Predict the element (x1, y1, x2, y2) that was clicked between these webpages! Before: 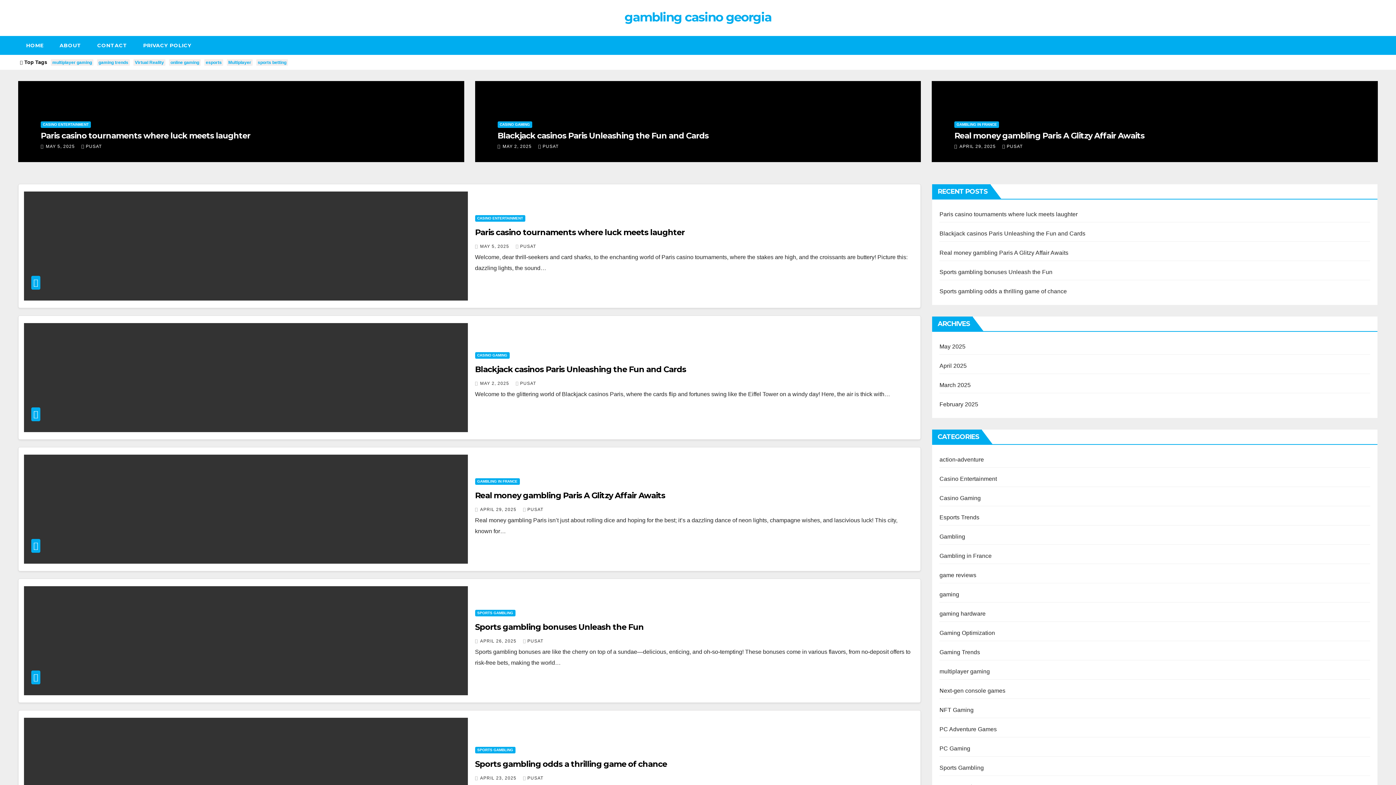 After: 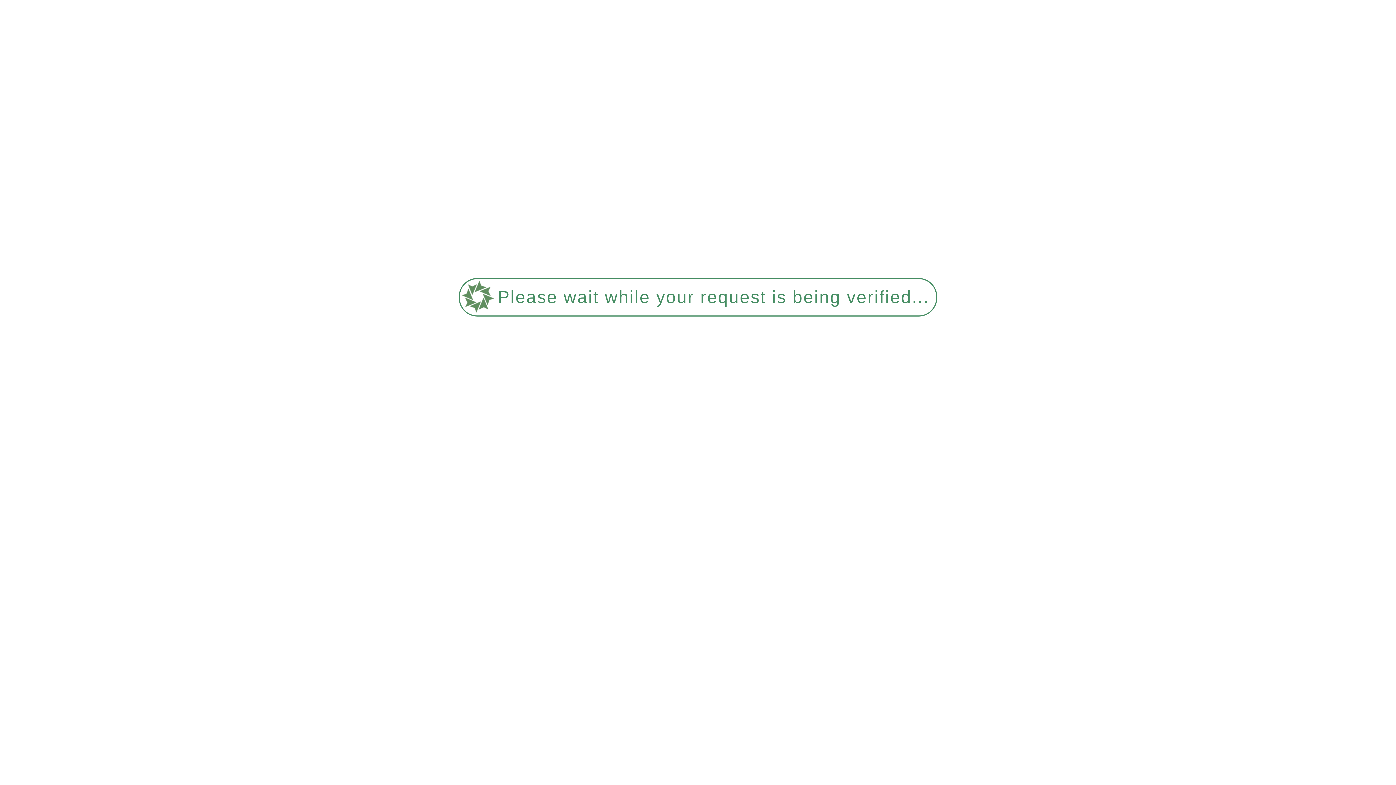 Action: bbox: (939, 649, 980, 655) label: Gaming Trends